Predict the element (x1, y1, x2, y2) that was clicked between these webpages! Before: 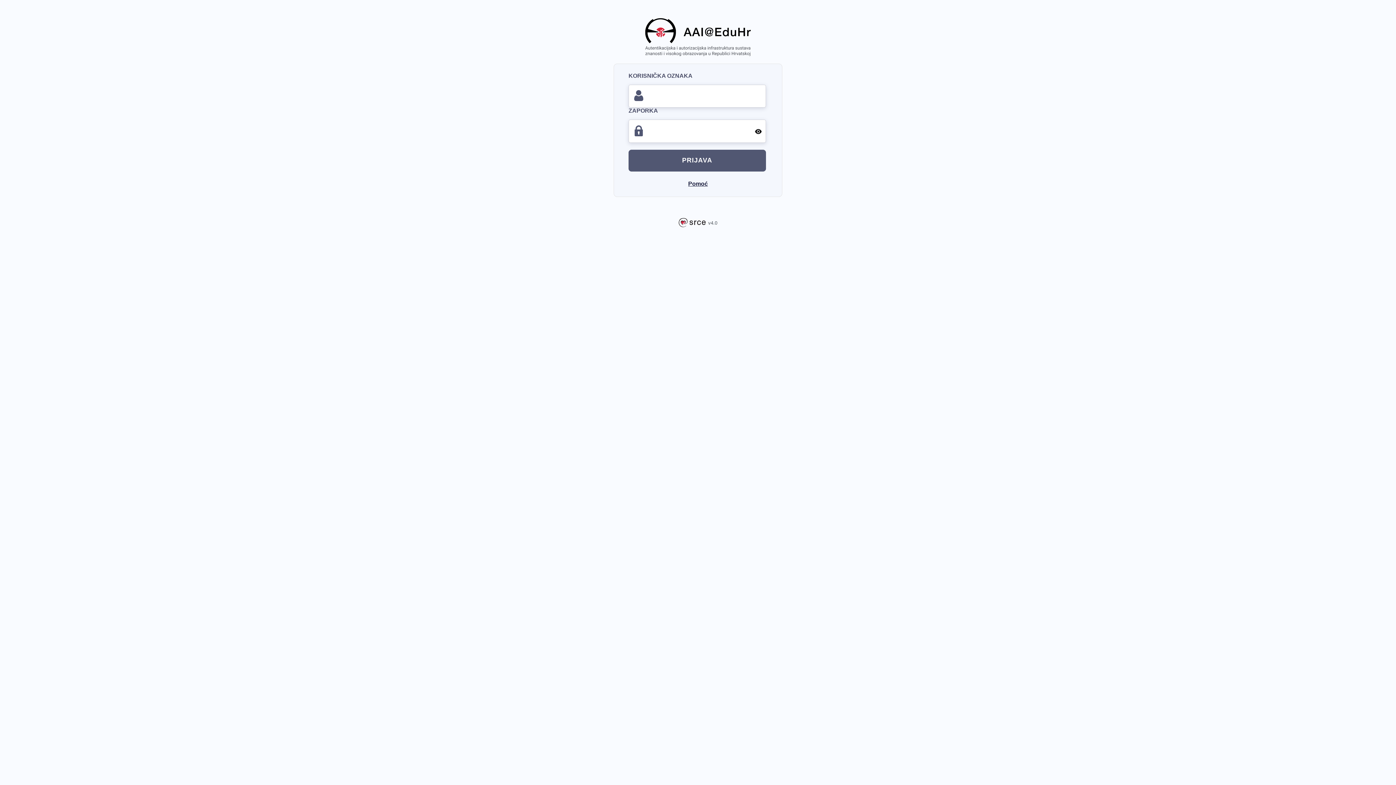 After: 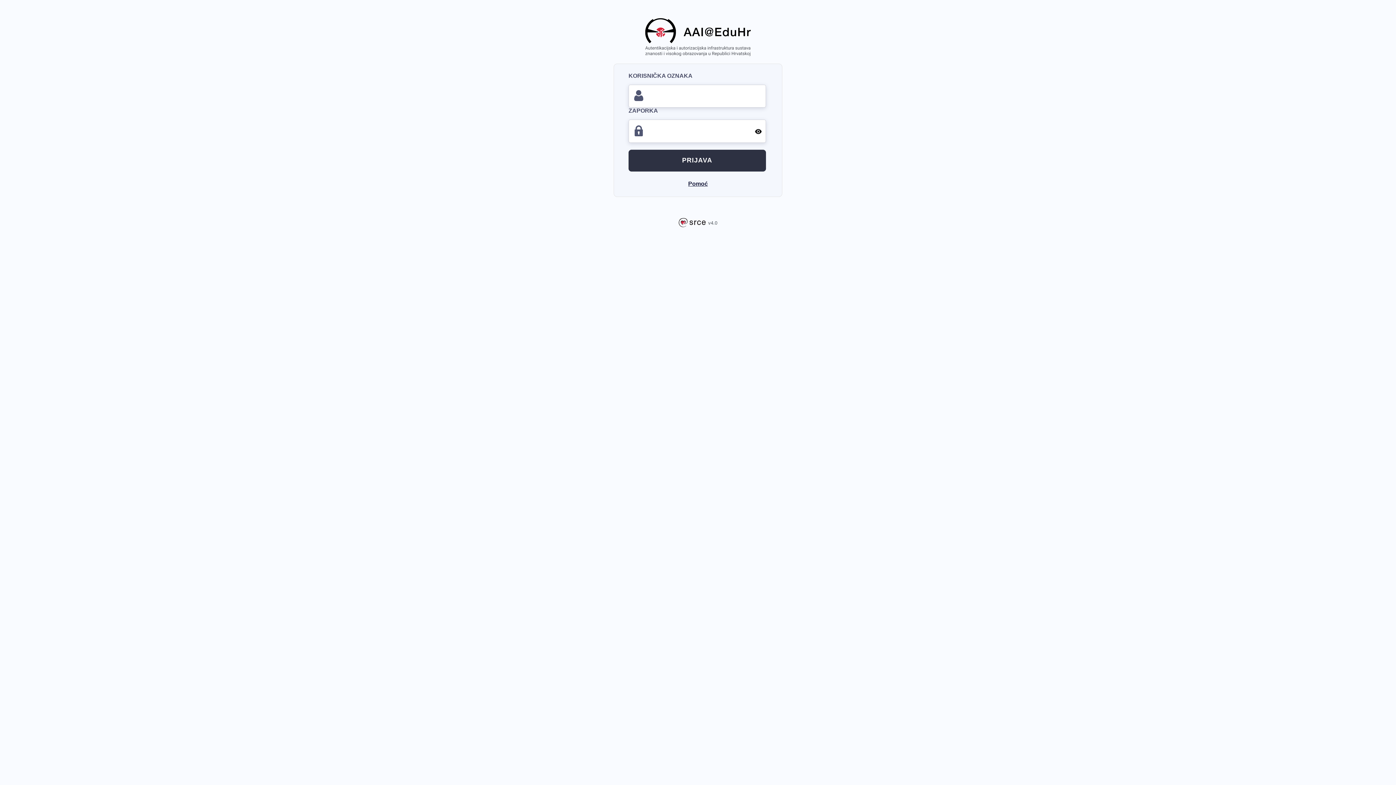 Action: label: Kliknite ovdje za prijavu svojim e-identitetom iz sustava AAI@EduHr. bbox: (628, 149, 766, 171)